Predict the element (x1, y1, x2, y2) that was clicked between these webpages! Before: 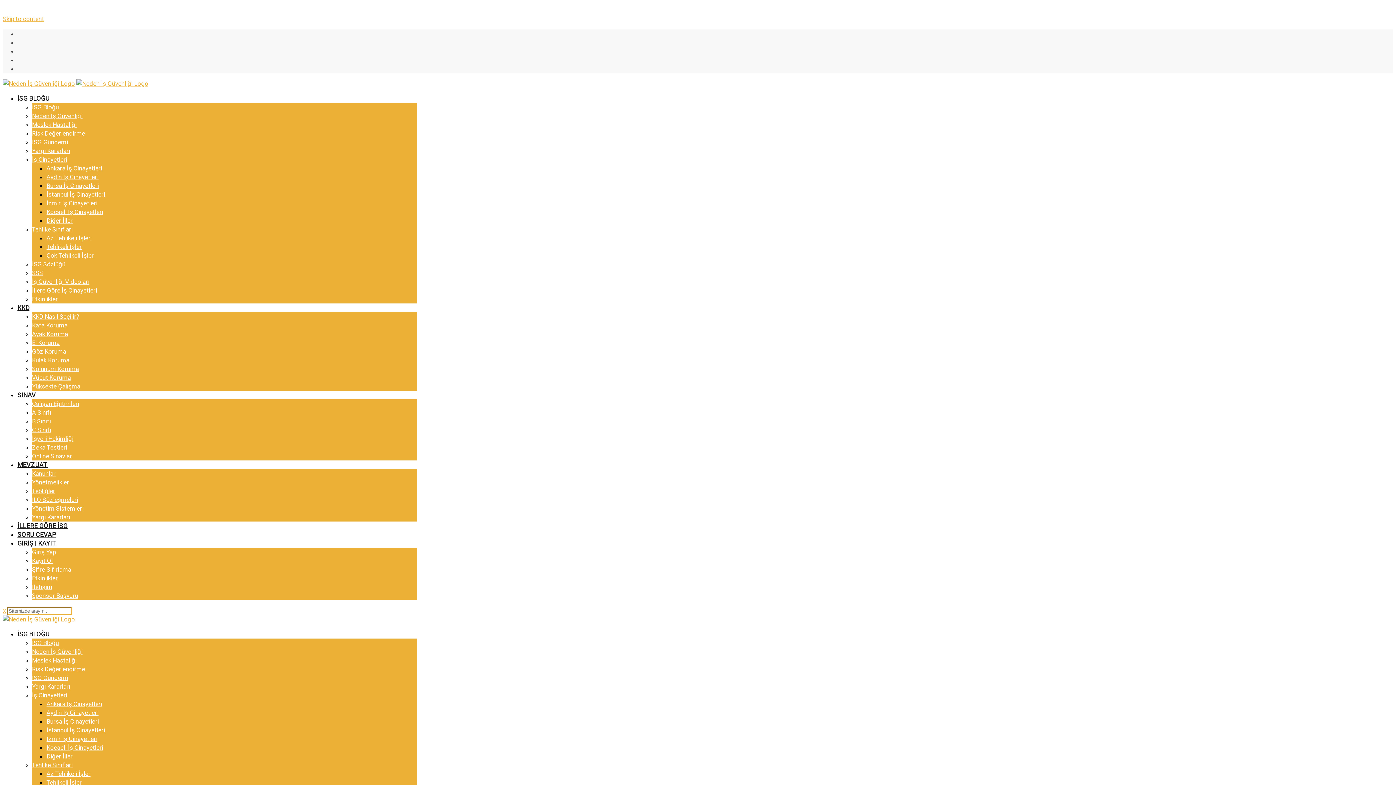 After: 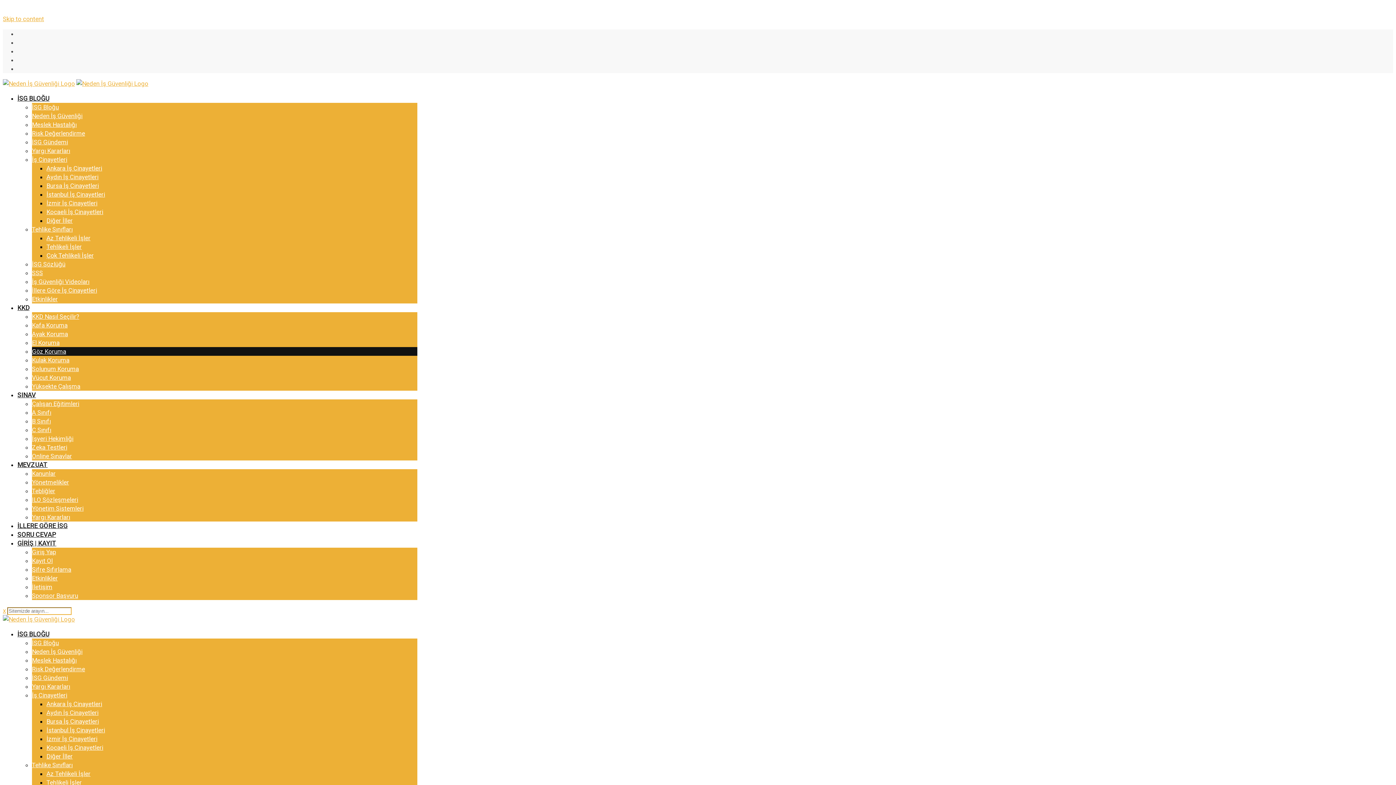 Action: label: Göz Koruma bbox: (32, 348, 66, 355)